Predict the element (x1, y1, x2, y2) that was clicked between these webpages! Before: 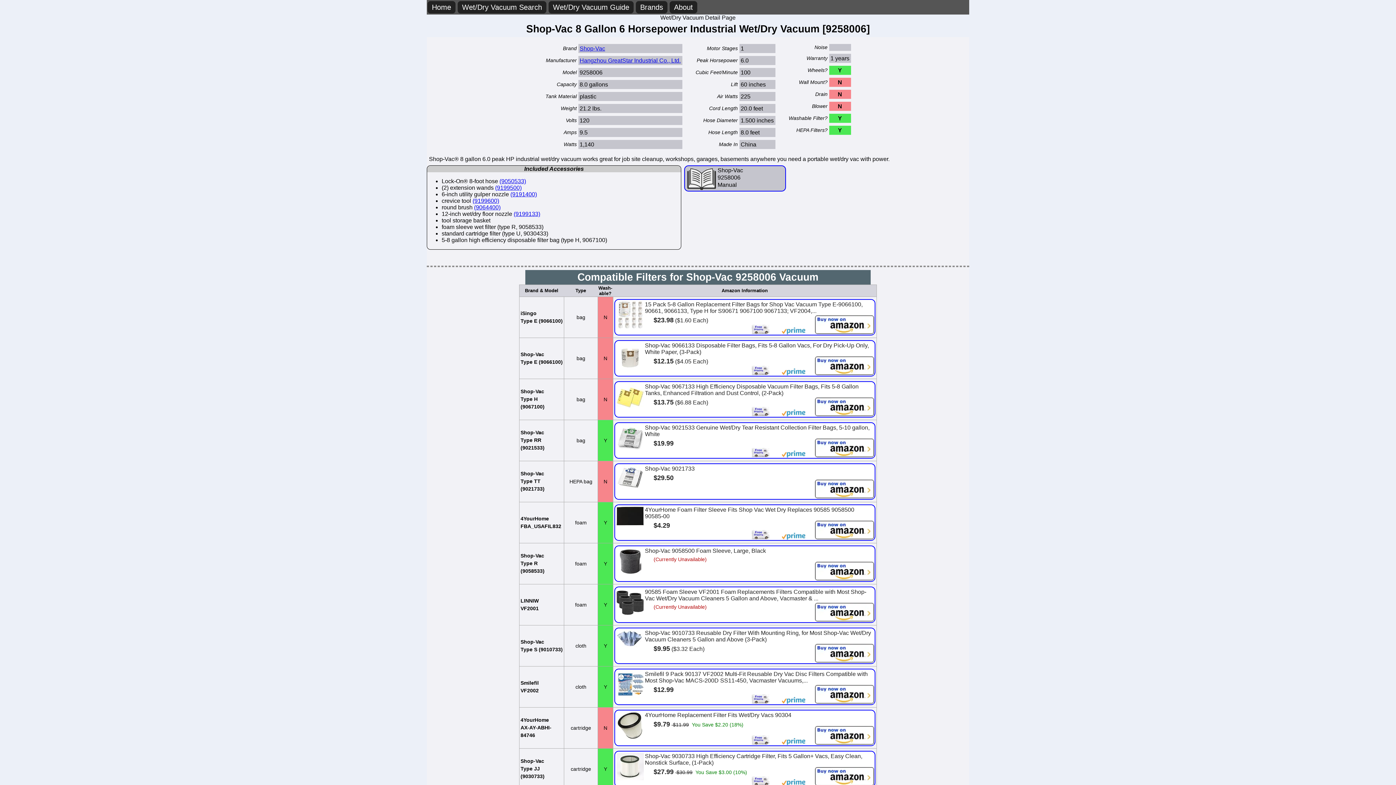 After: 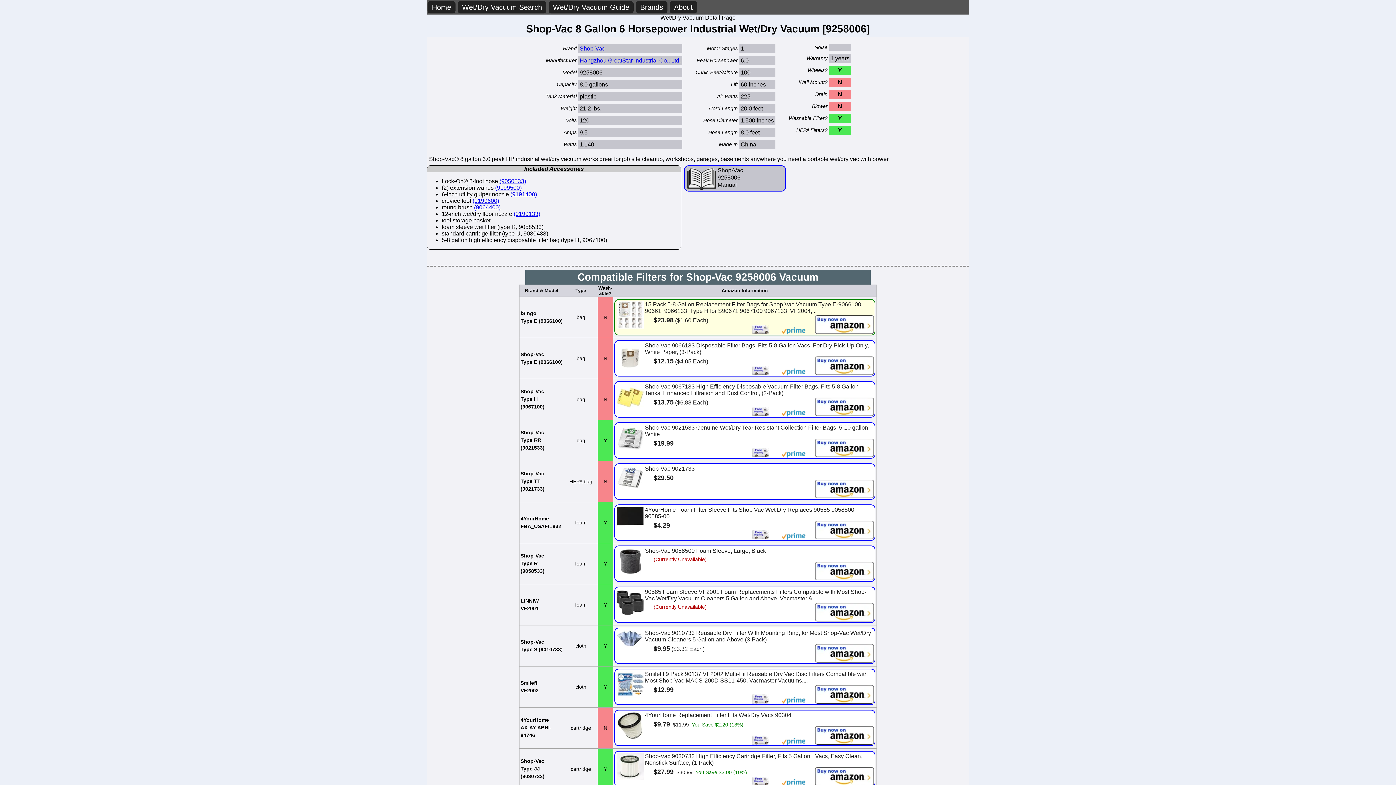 Action: bbox: (614, 314, 875, 319) label: 15 Pack 5-8 Gallon Replacement Filter Bags for Shop Vac Vacuum Type E-9066100, 90661, 9066133, Type H for S90671 9067100 9067133; VF2004,...
      $23.98 ($1.60 Each)    